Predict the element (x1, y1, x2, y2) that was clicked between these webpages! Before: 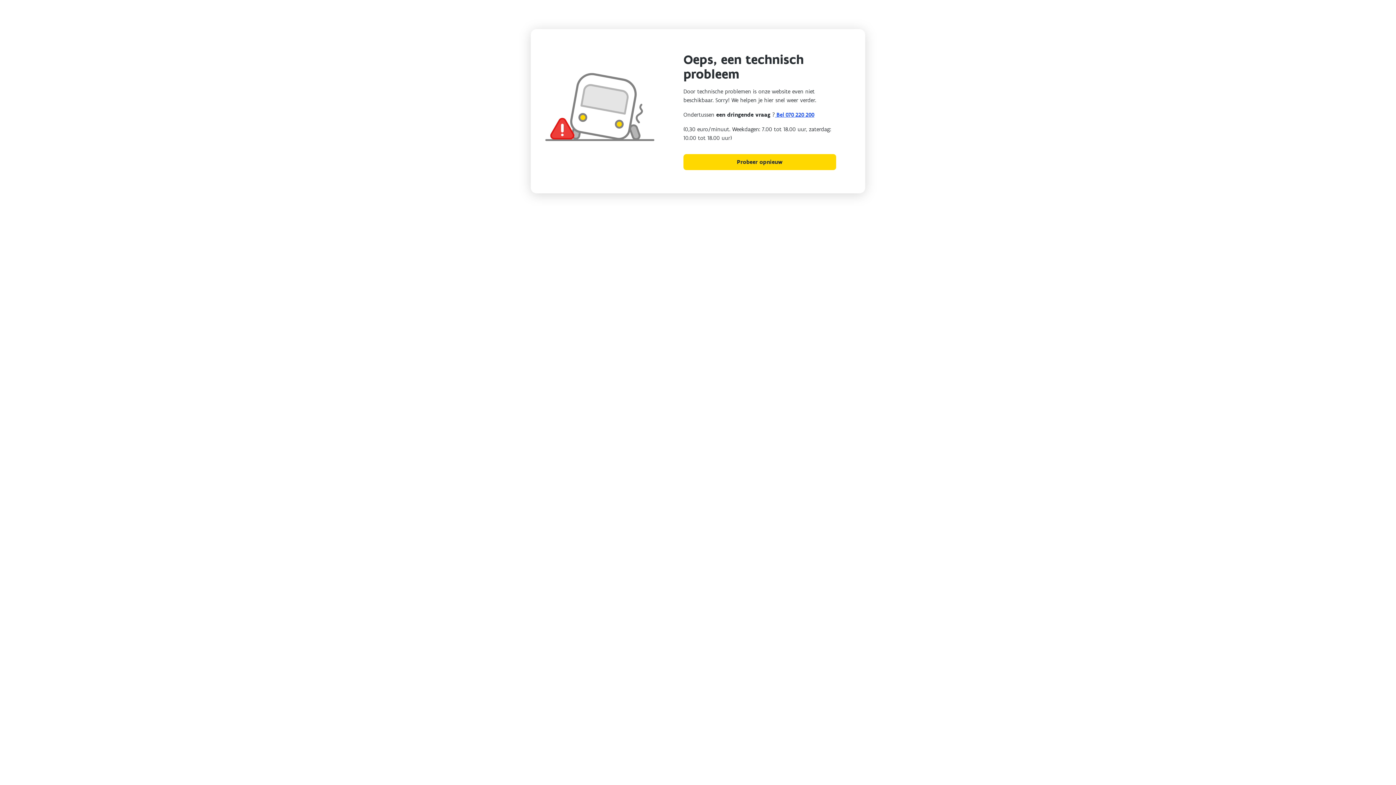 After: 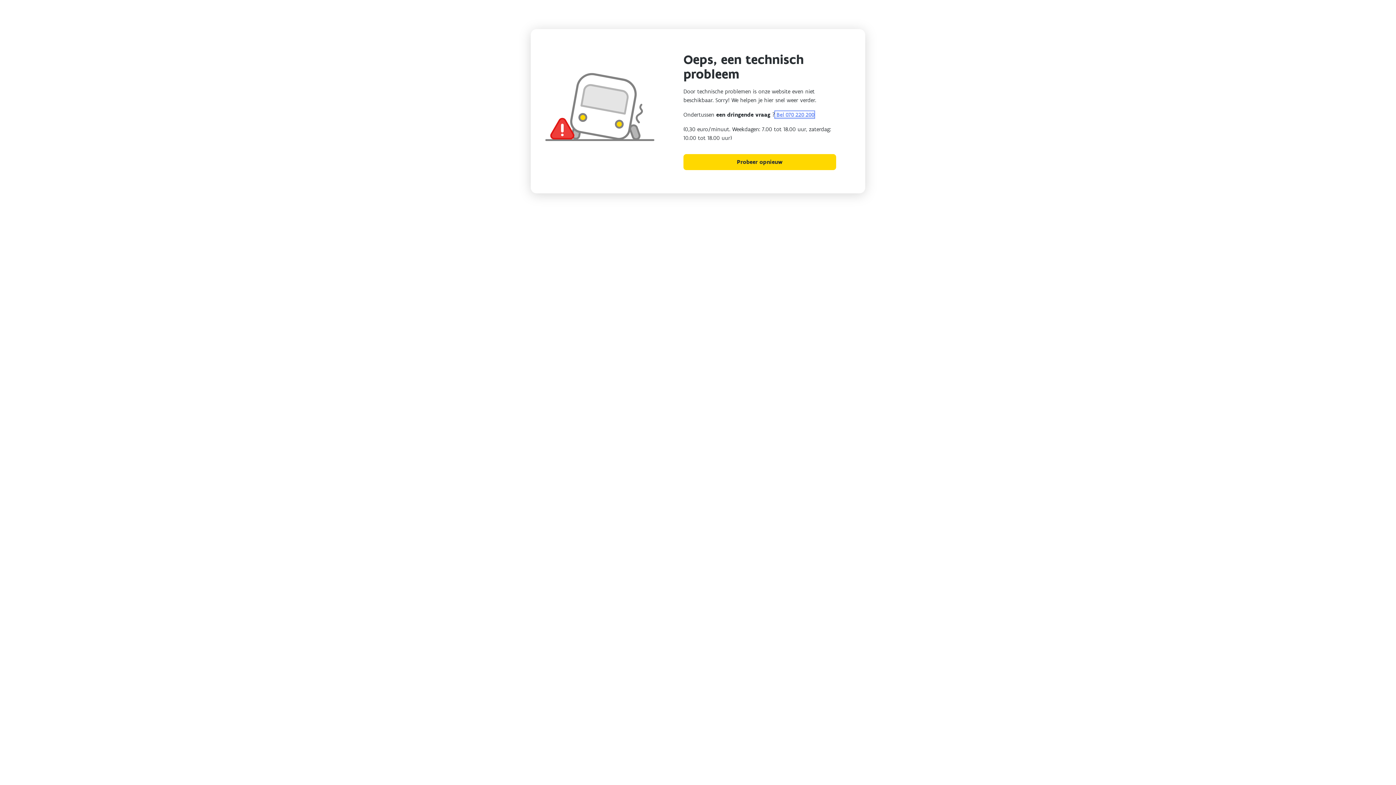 Action: bbox: (775, 111, 814, 118) label:  Bel 070 220 200